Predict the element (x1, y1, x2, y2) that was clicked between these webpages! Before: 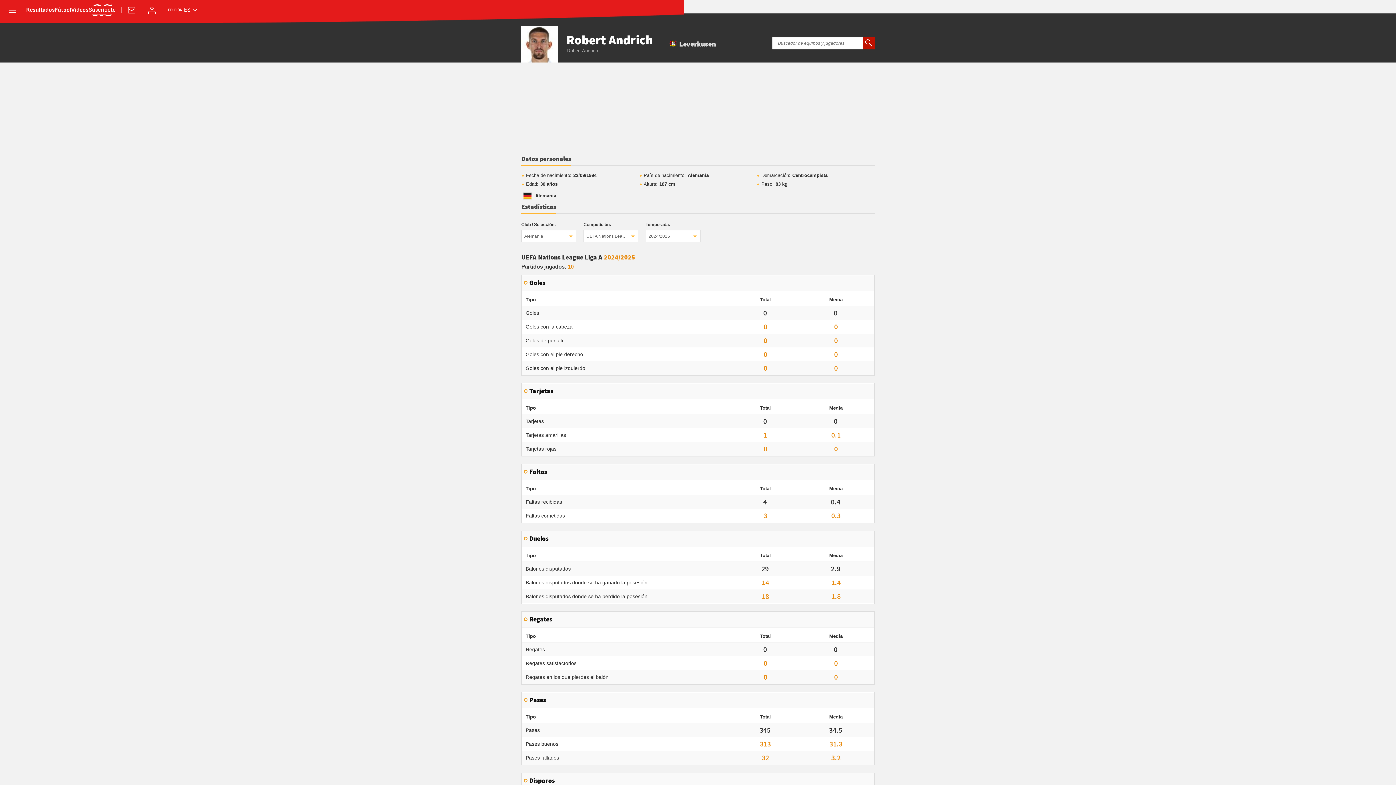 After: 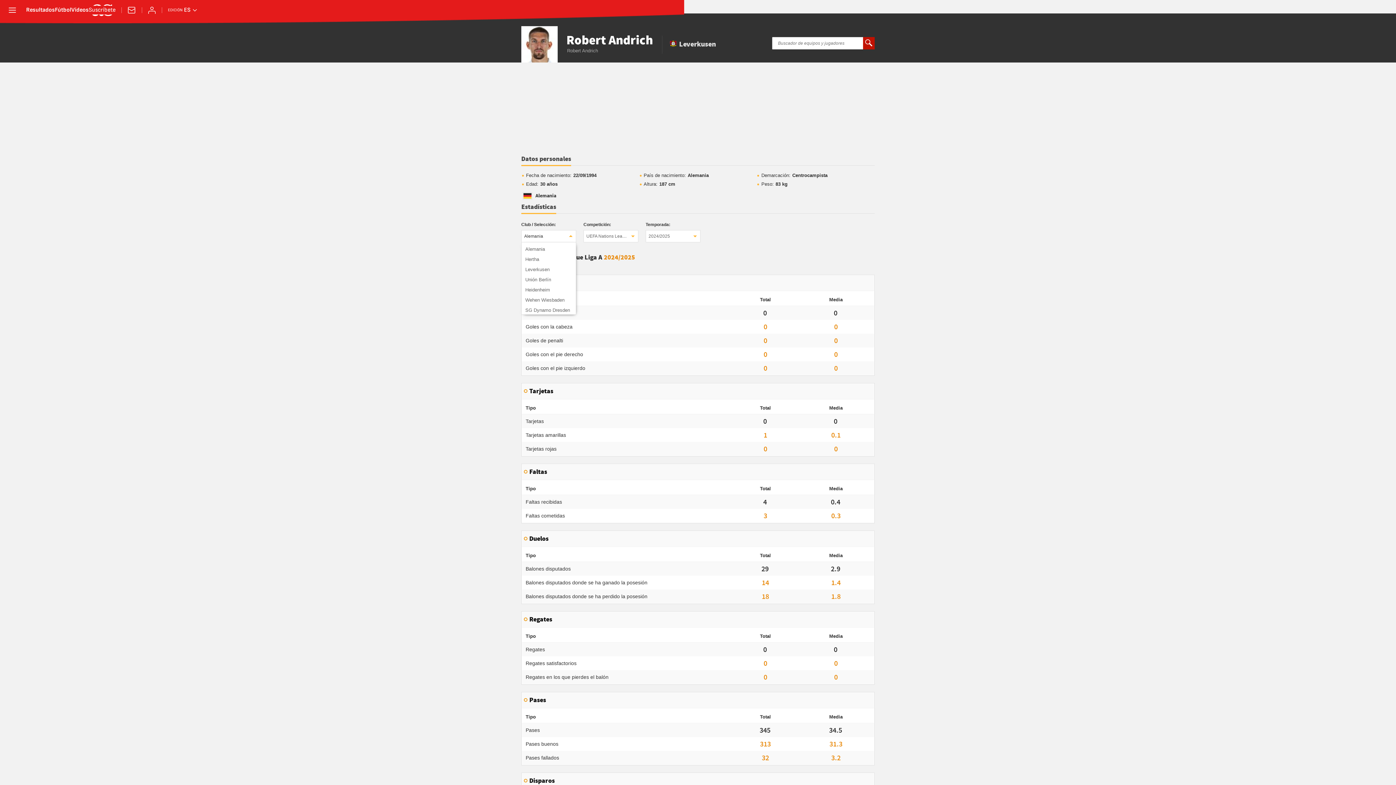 Action: bbox: (521, 230, 576, 242) label: Alemania